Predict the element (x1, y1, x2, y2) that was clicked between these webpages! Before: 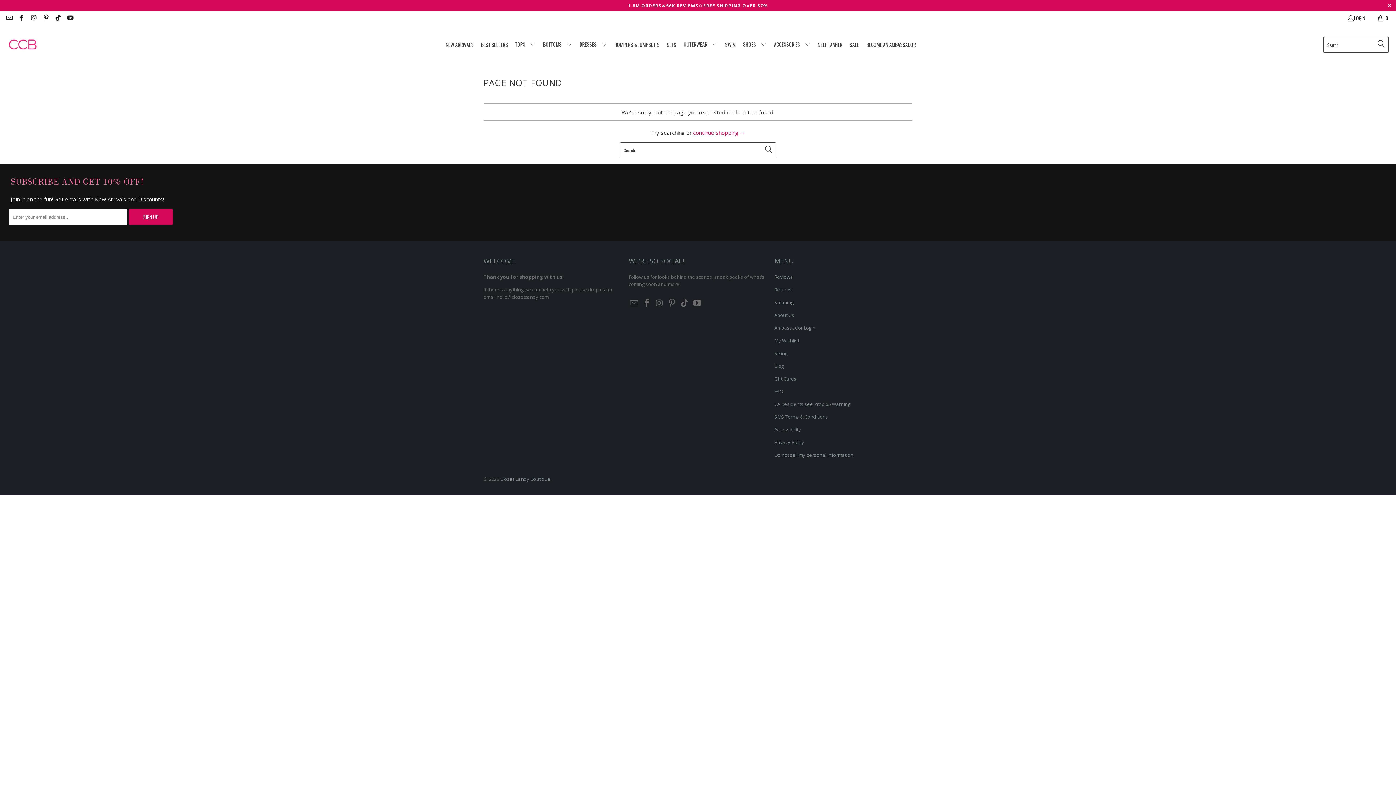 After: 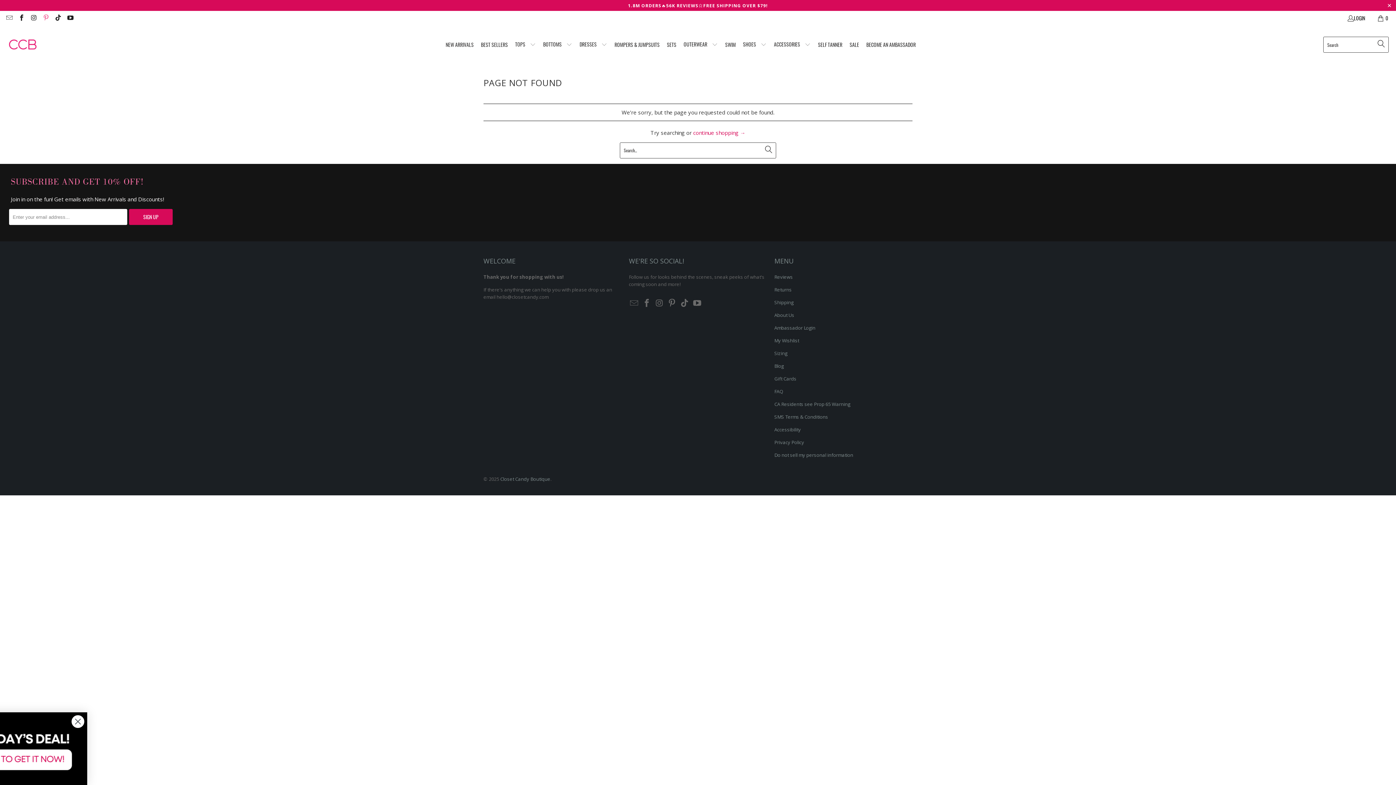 Action: bbox: (42, 14, 49, 21)